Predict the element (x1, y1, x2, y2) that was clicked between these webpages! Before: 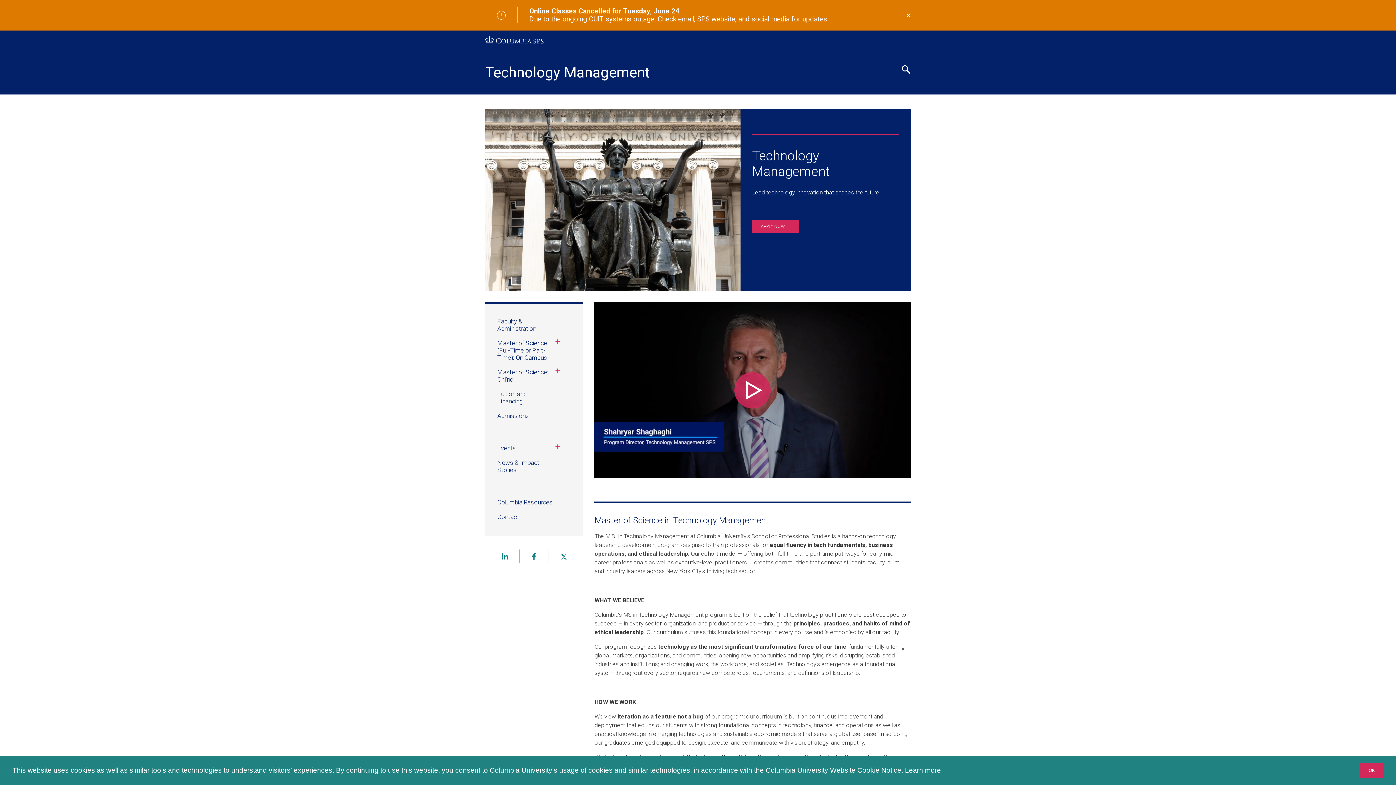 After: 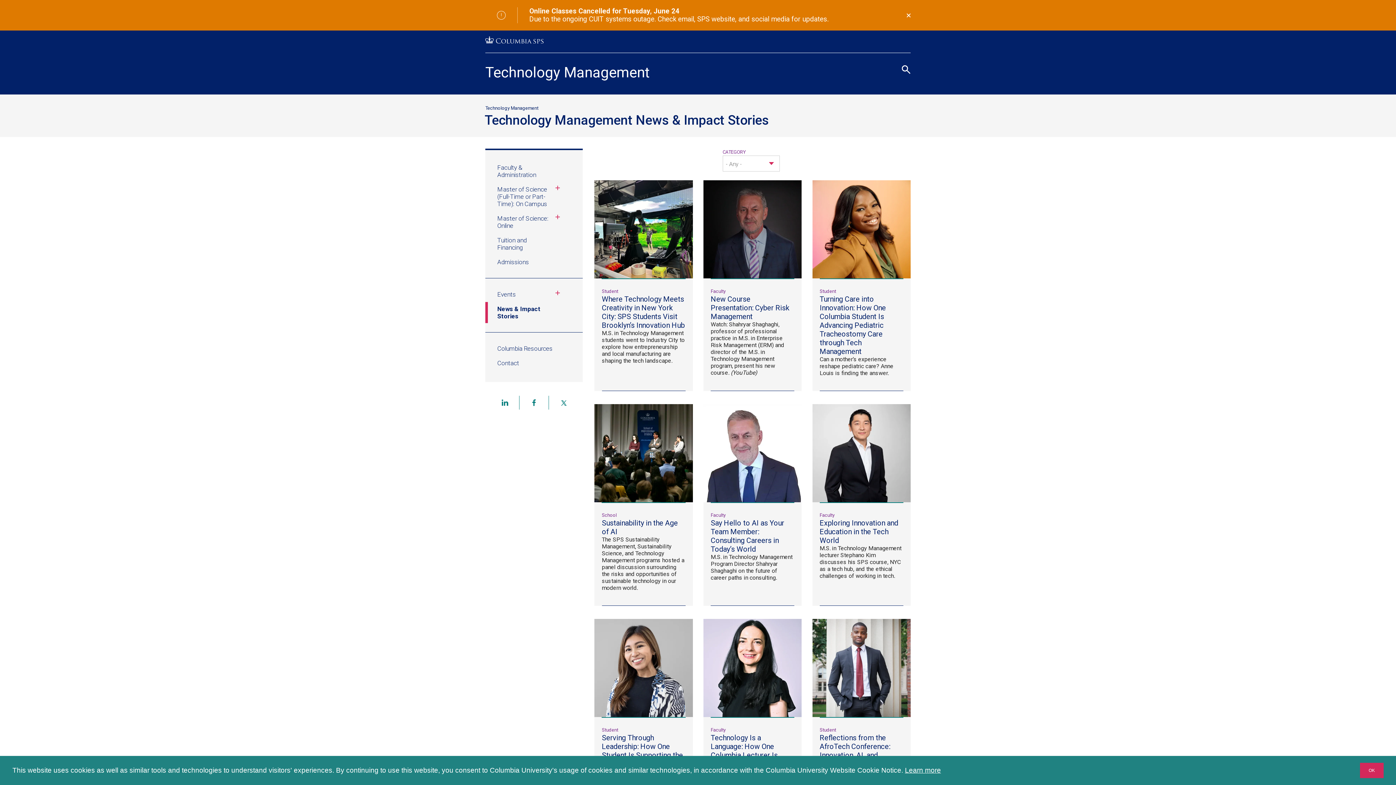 Action: bbox: (491, 455, 565, 477) label: News & Impact Stories